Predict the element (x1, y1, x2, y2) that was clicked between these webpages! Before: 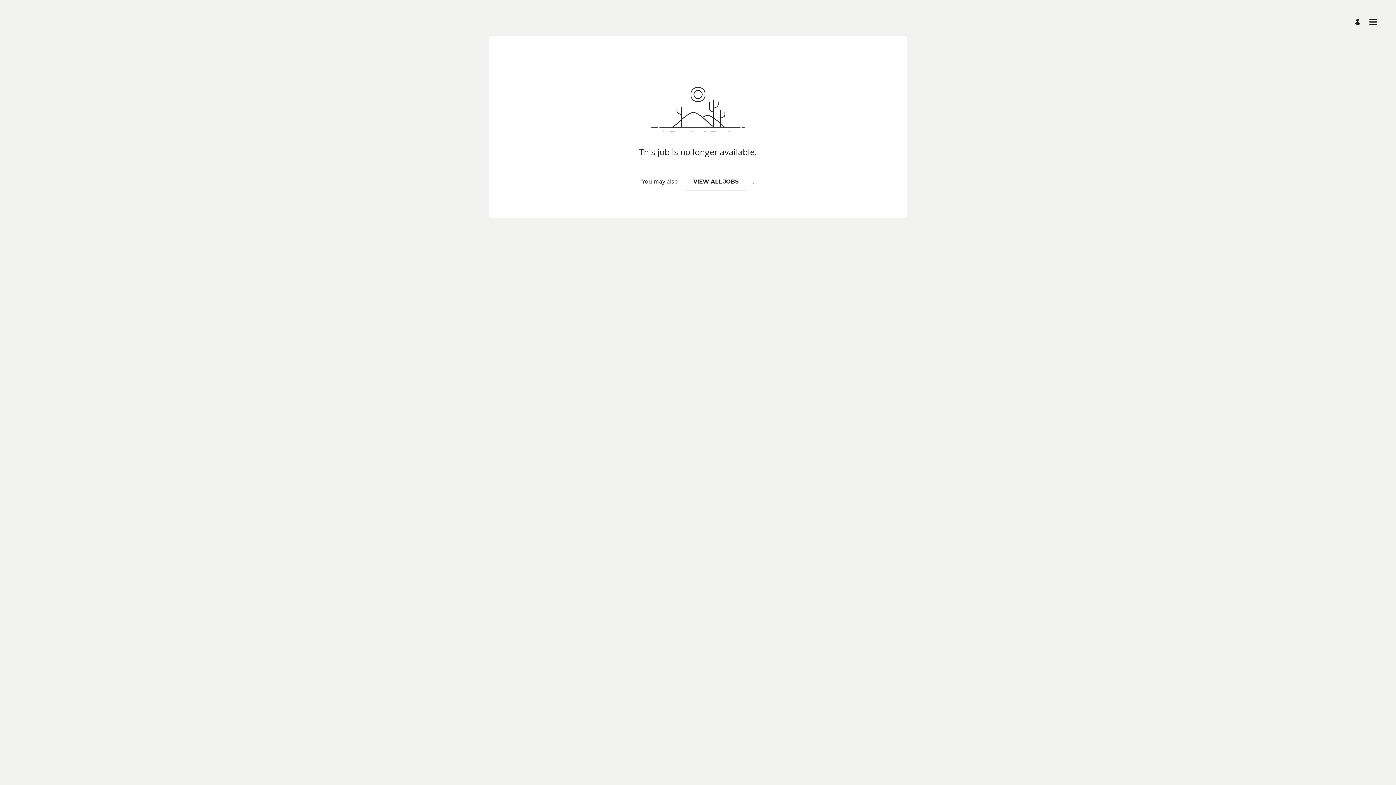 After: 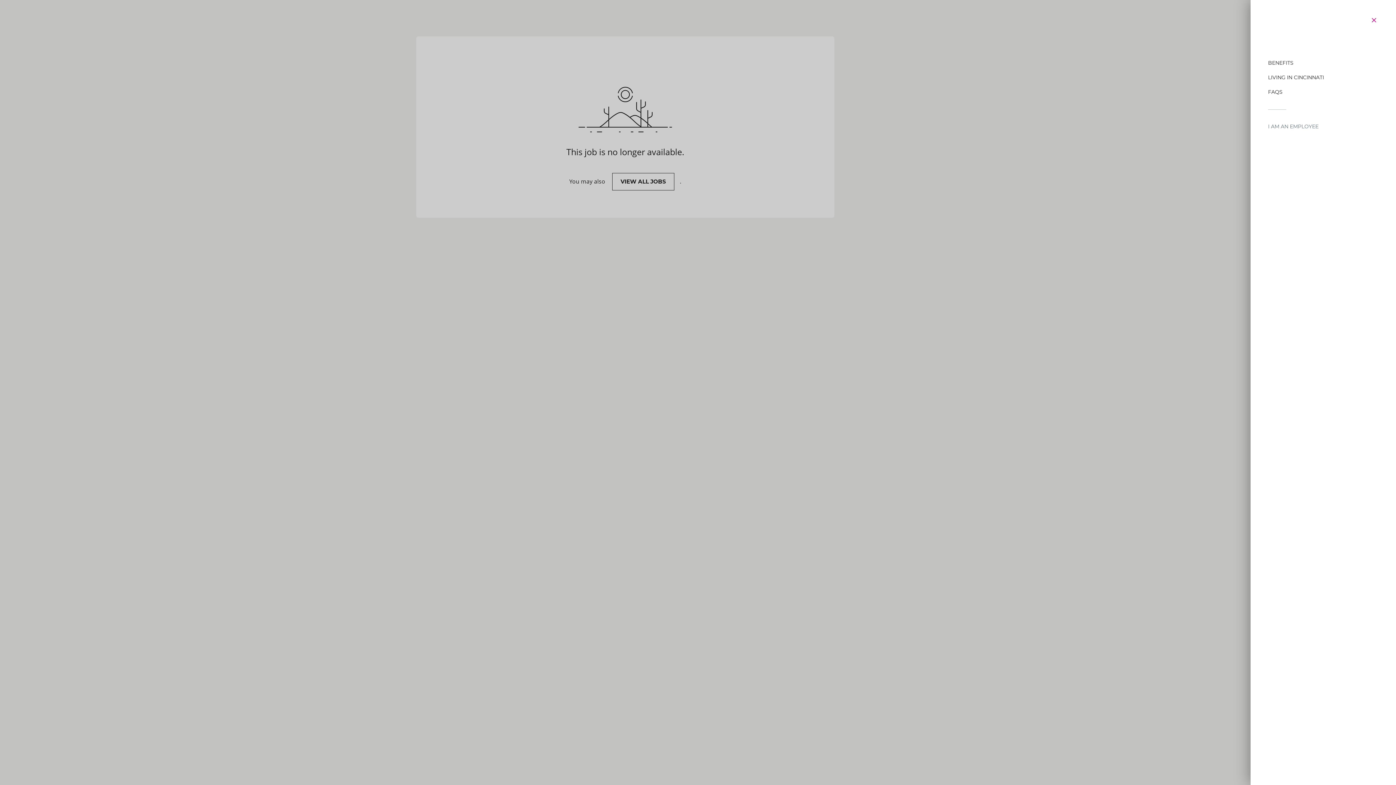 Action: label: Open menu bbox: (1368, 17, 1378, 26)